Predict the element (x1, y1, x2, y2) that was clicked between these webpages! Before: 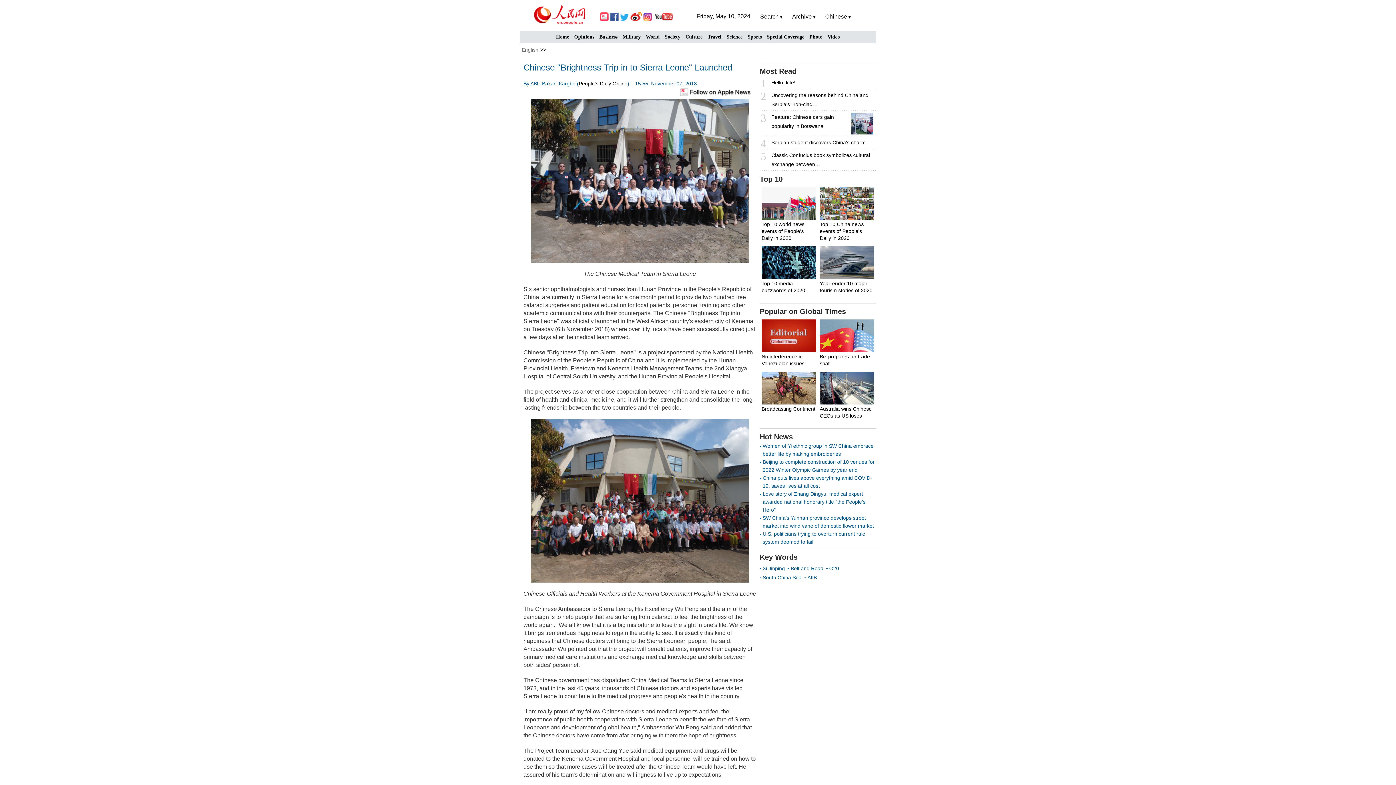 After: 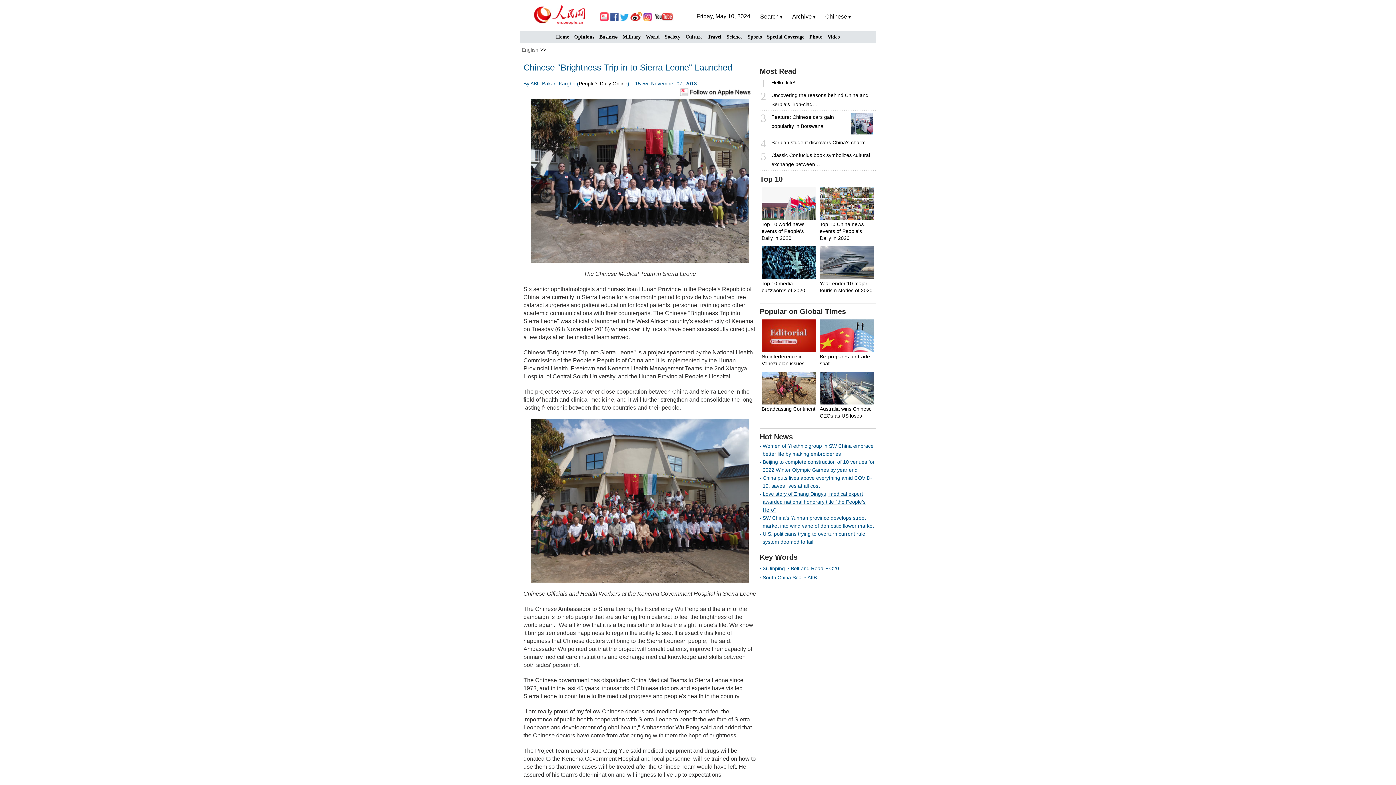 Action: label: Love story of Zhang Dingyu, medical expert awarded national honorary title “the People’s Hero” bbox: (762, 491, 865, 513)